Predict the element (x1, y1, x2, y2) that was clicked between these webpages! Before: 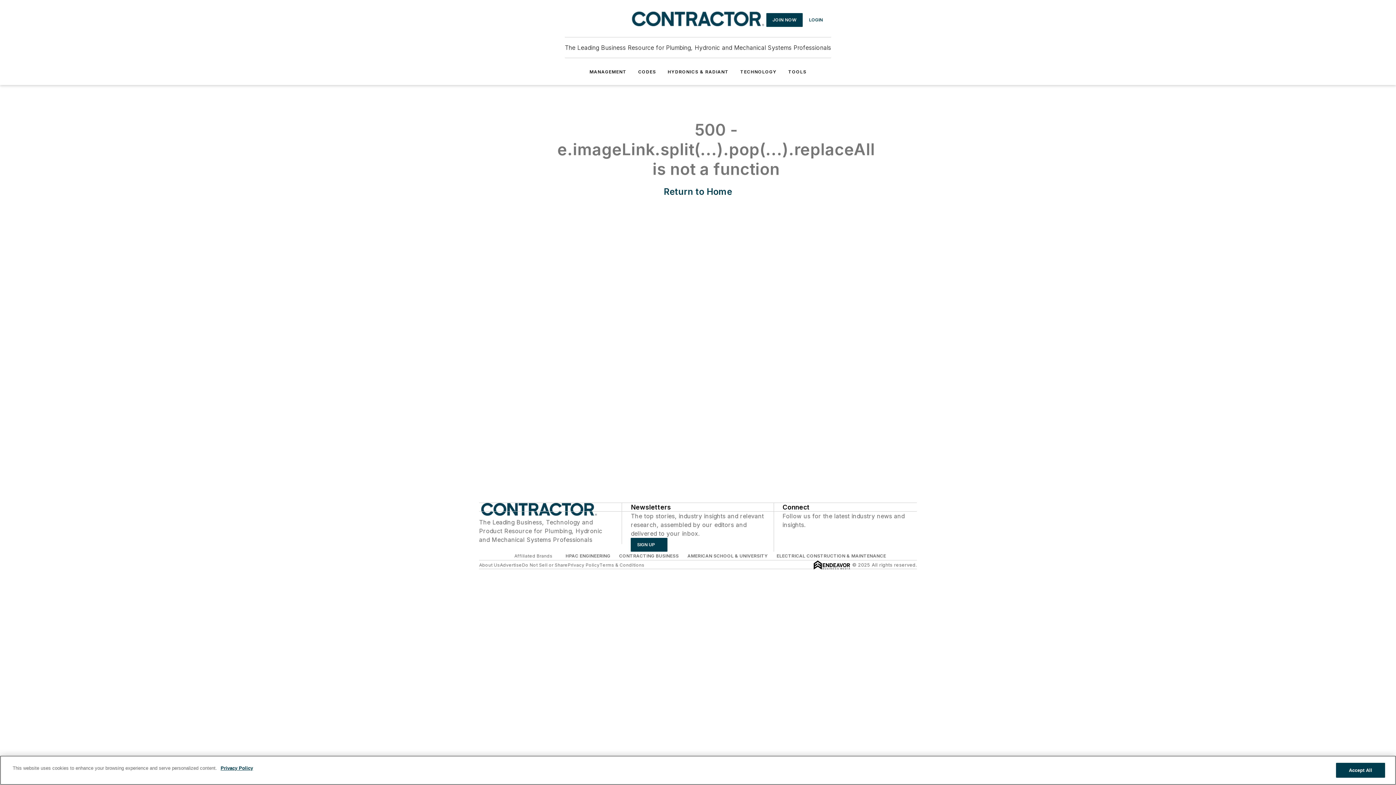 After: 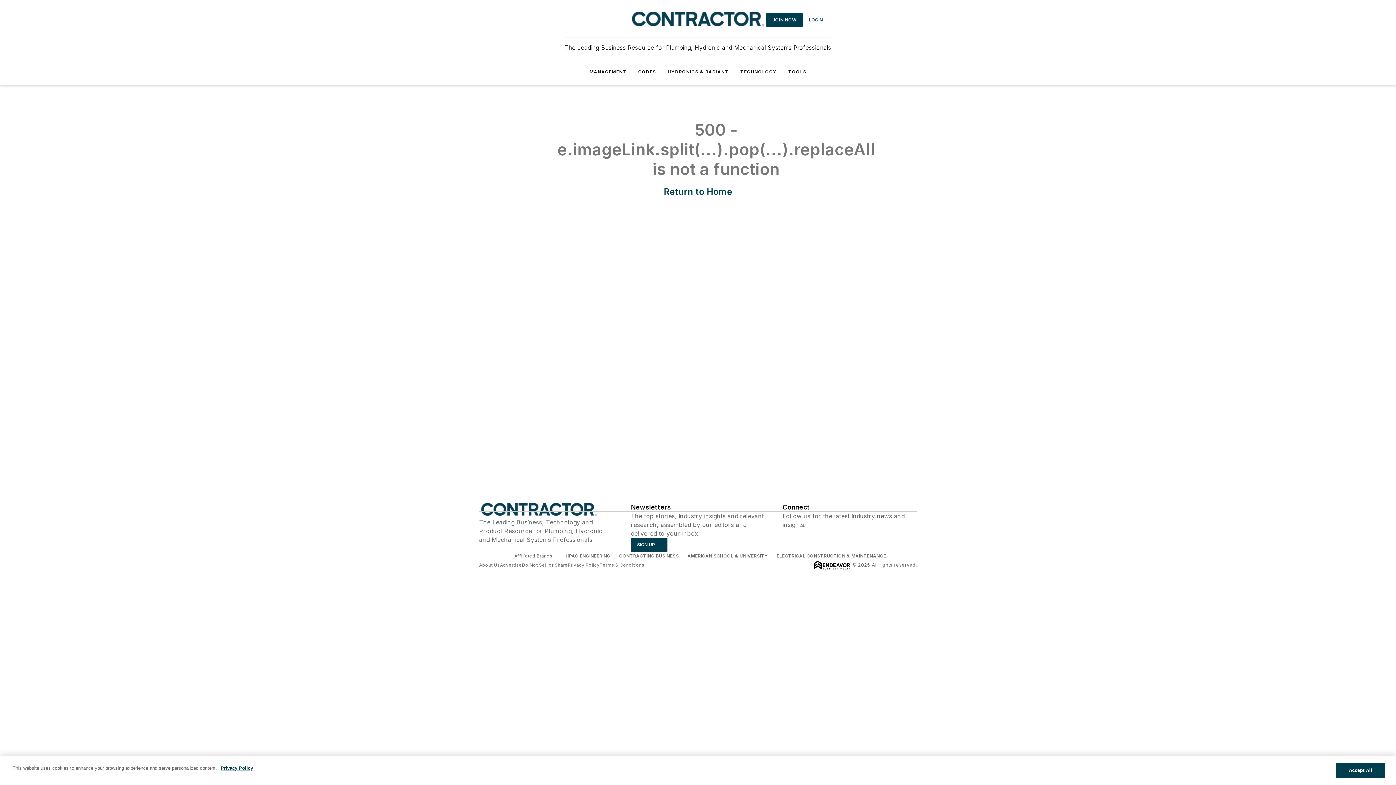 Action: bbox: (792, 529, 799, 536) label: https://www.linkedin.com/company/2315441